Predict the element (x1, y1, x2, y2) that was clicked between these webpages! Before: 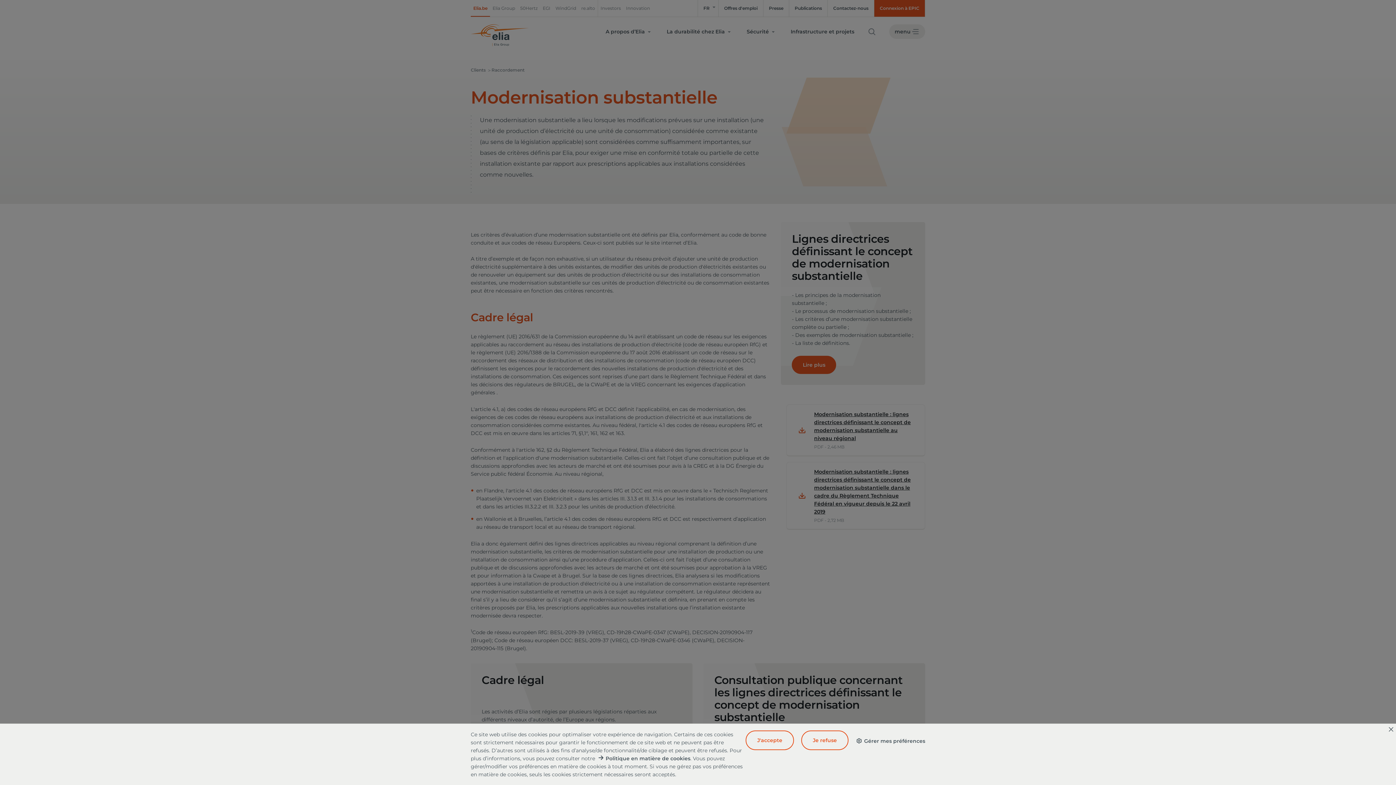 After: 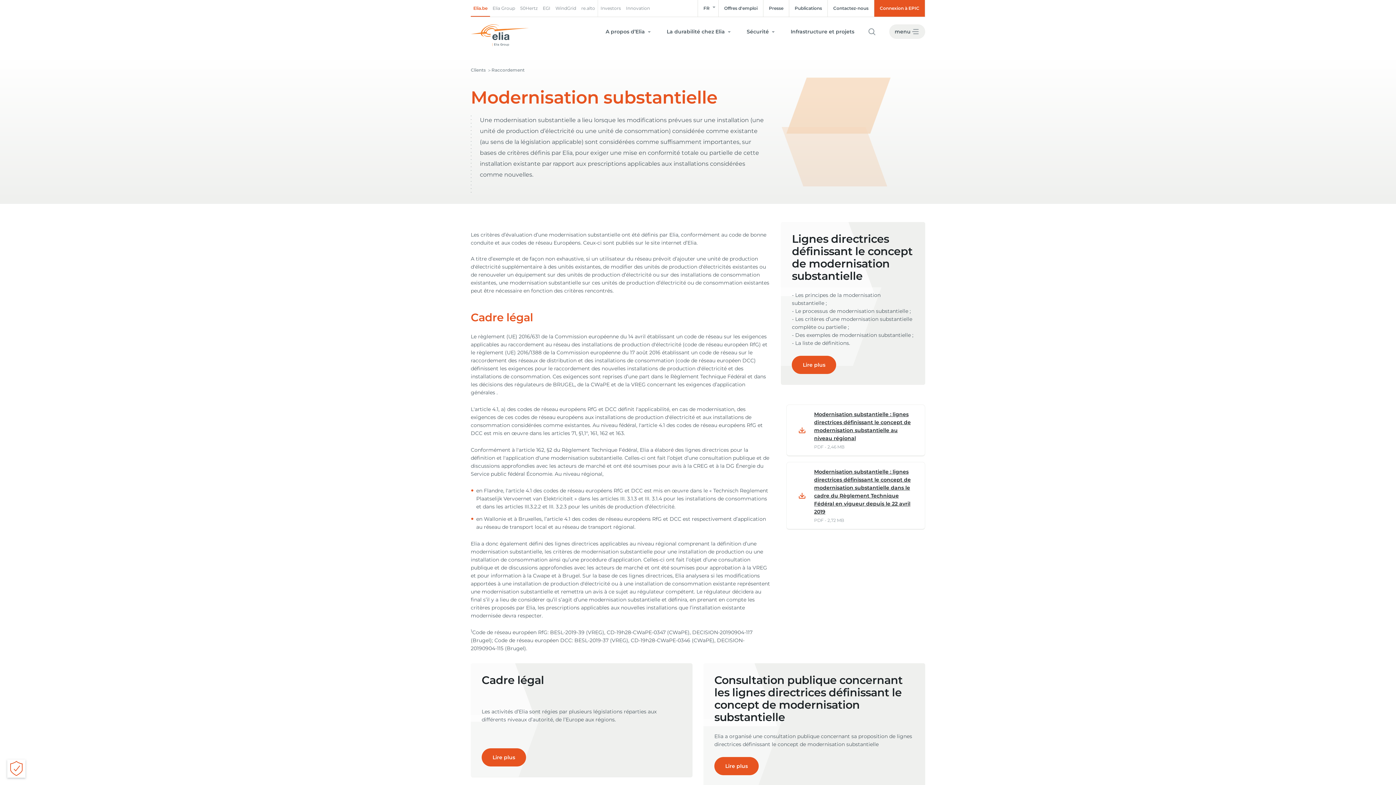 Action: bbox: (801, 730, 848, 750) label: Je refuse